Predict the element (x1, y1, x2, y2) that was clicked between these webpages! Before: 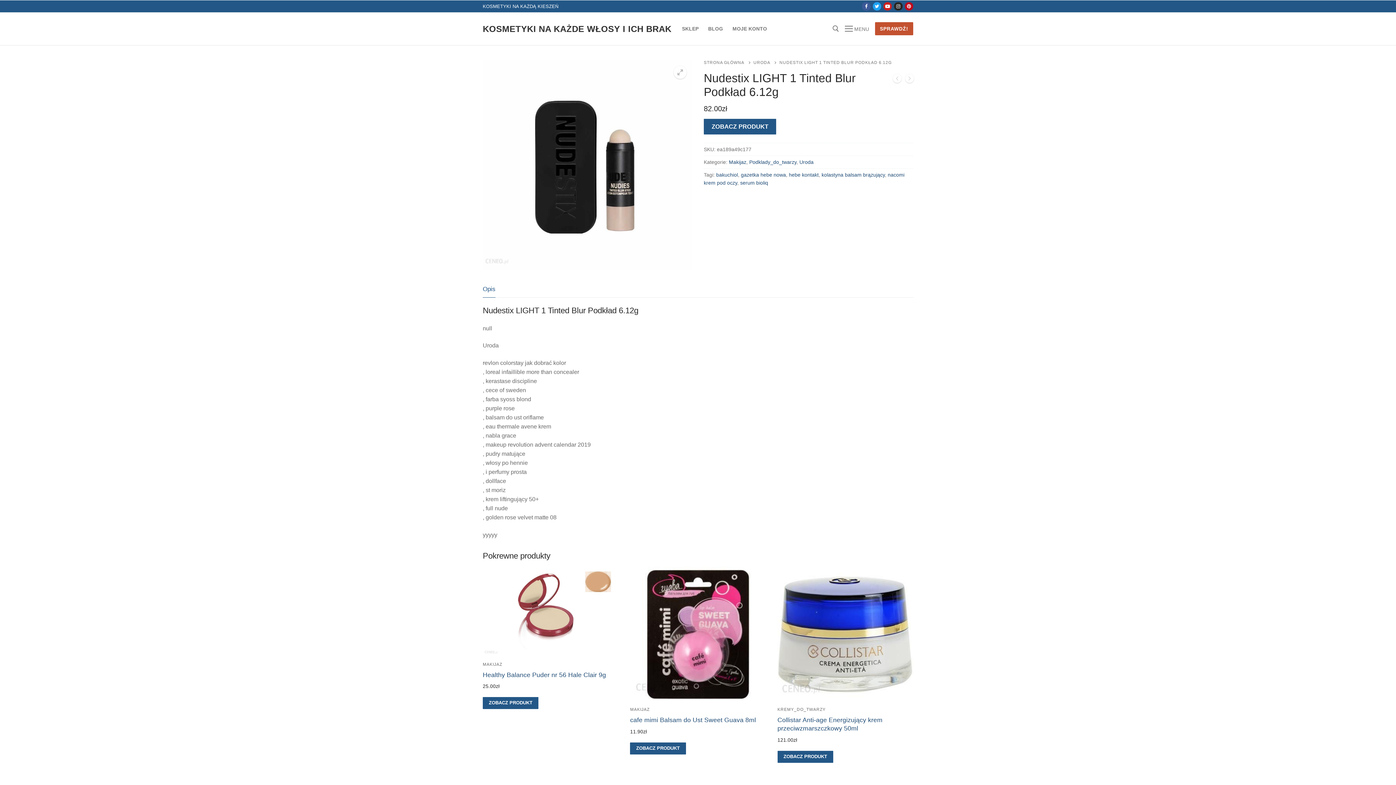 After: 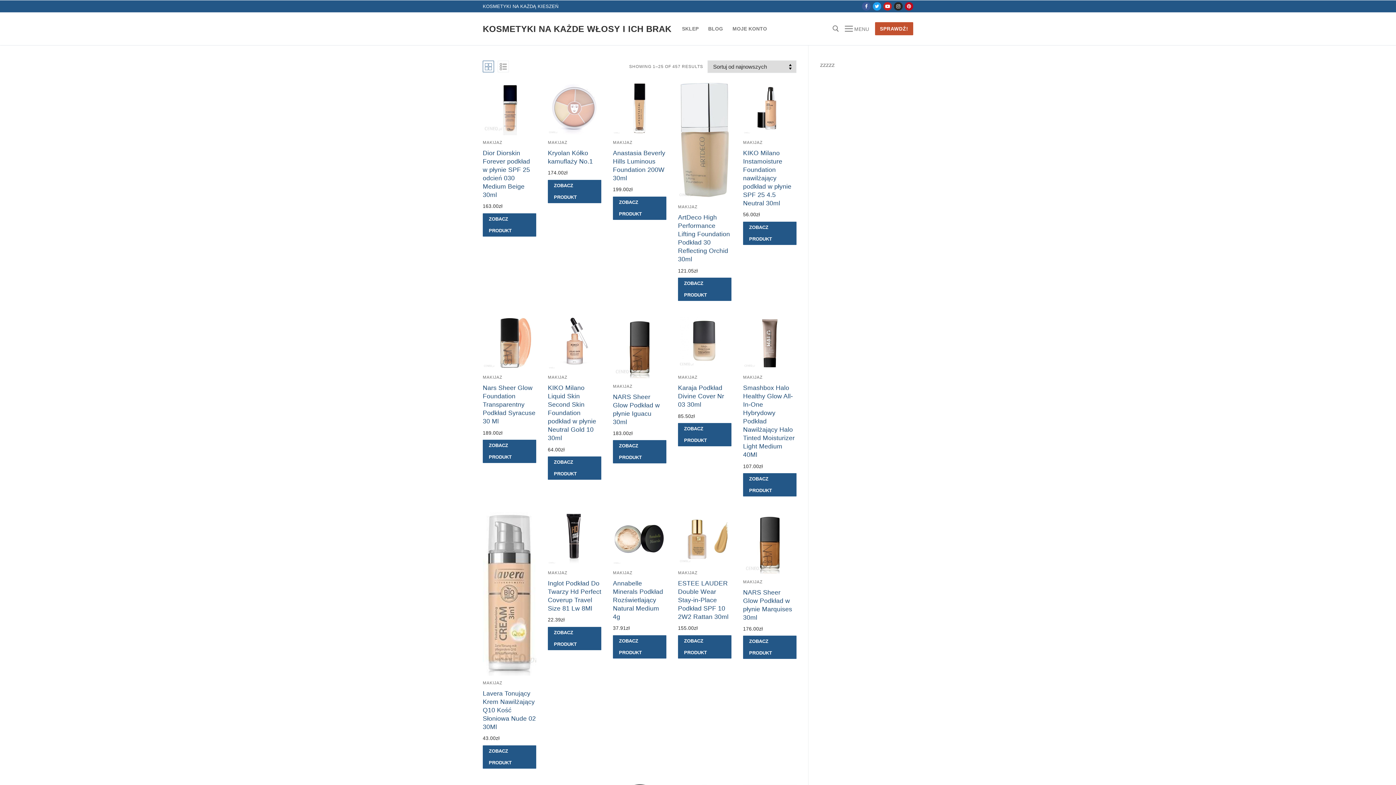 Action: bbox: (749, 159, 796, 165) label: Podklady_do_twarzy